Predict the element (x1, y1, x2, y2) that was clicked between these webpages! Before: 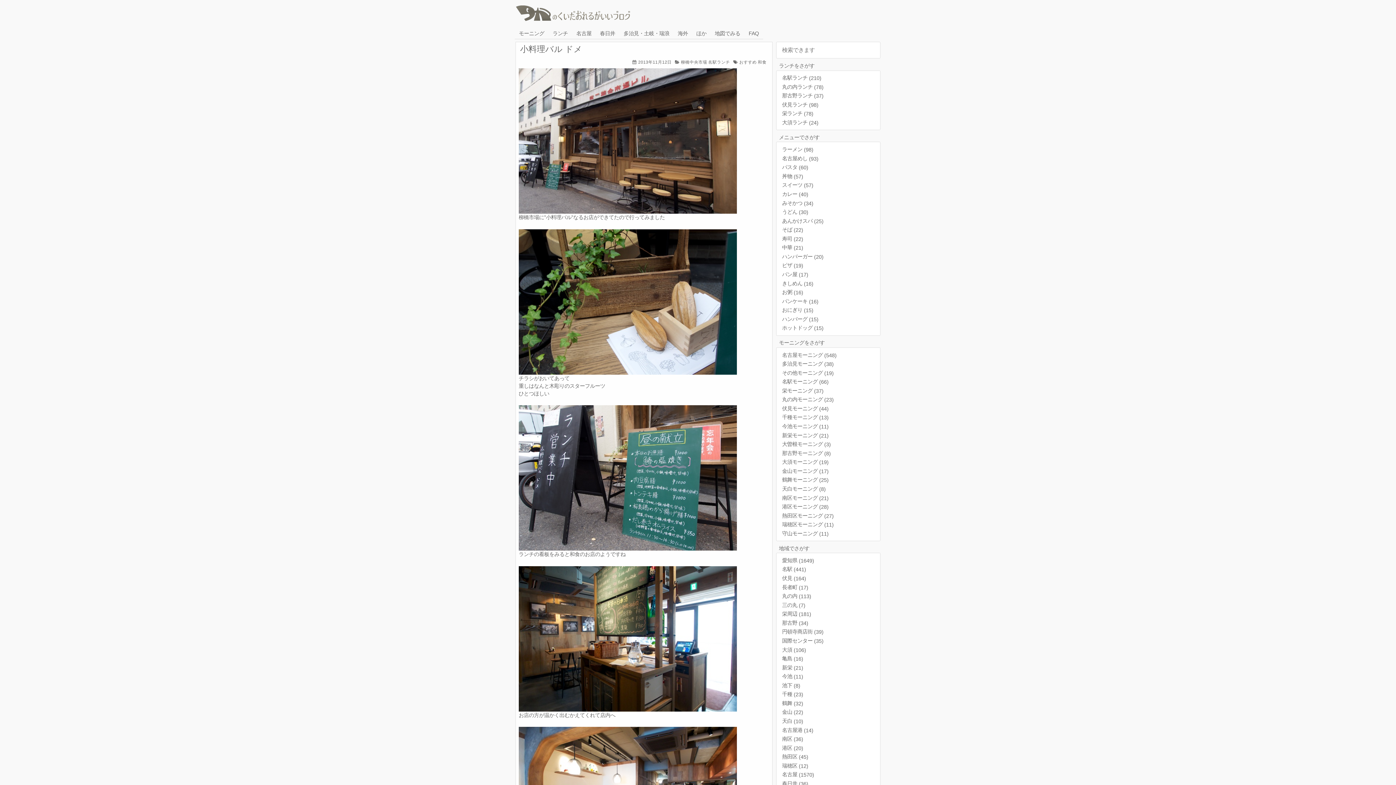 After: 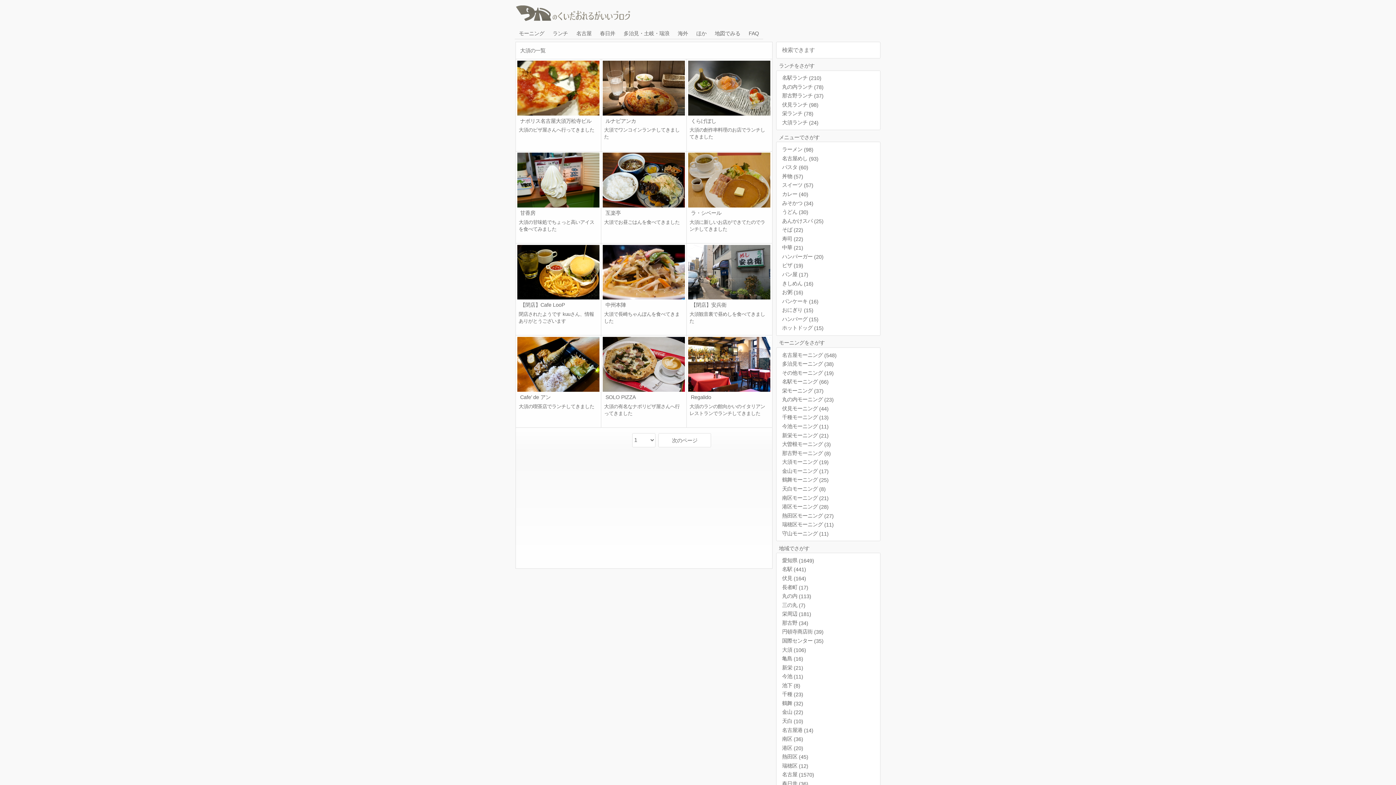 Action: bbox: (776, 645, 880, 654) label: 大須 (106)